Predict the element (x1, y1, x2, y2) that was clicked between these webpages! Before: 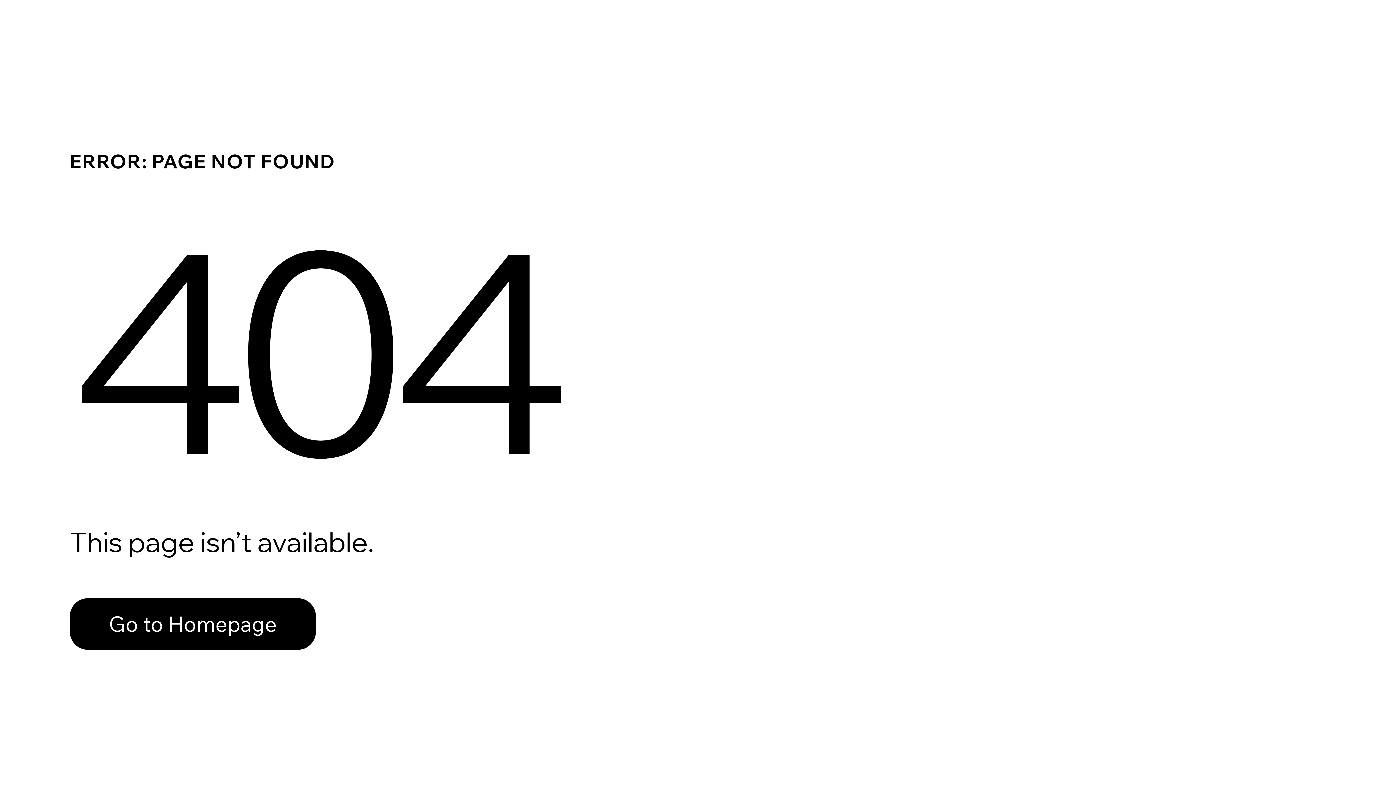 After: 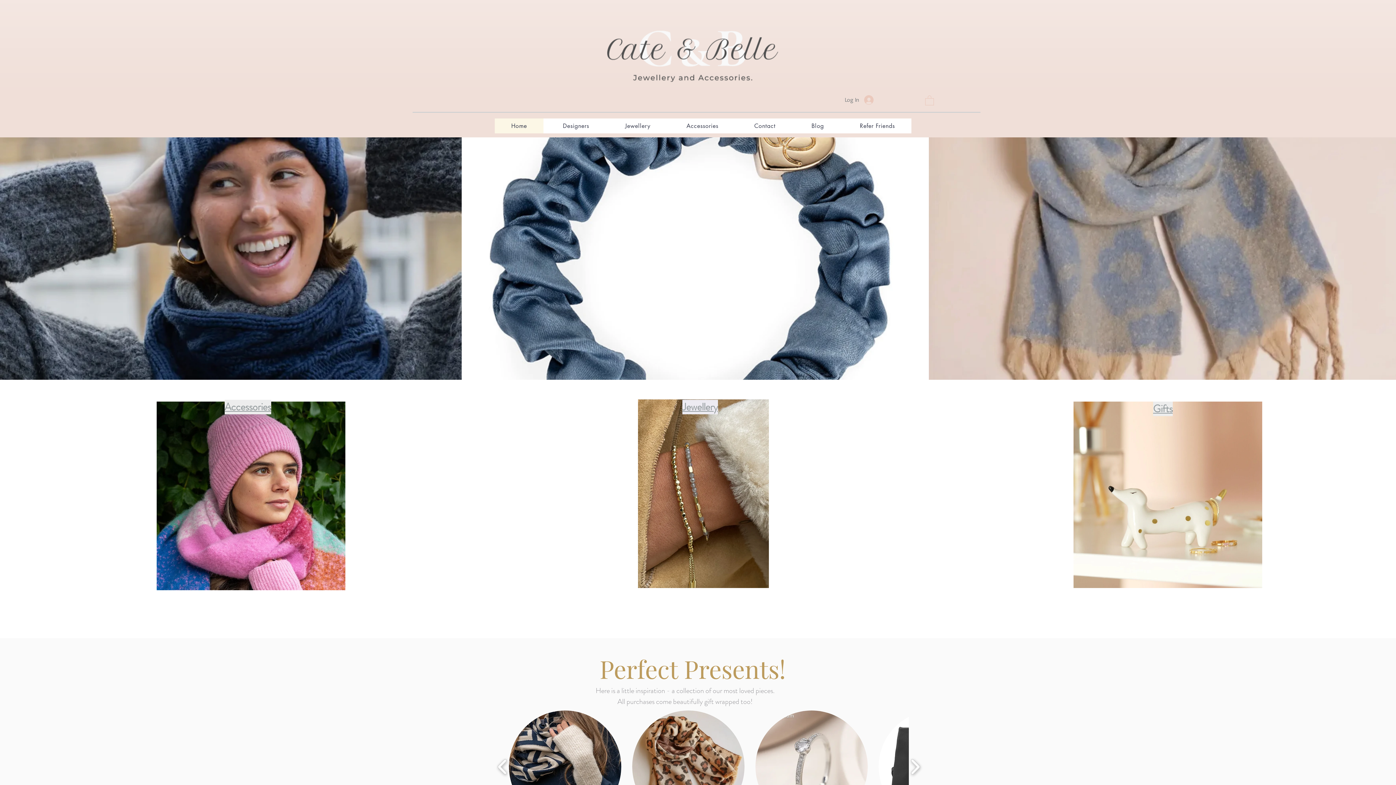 Action: label: Go to Homepage bbox: (69, 582, 768, 659)